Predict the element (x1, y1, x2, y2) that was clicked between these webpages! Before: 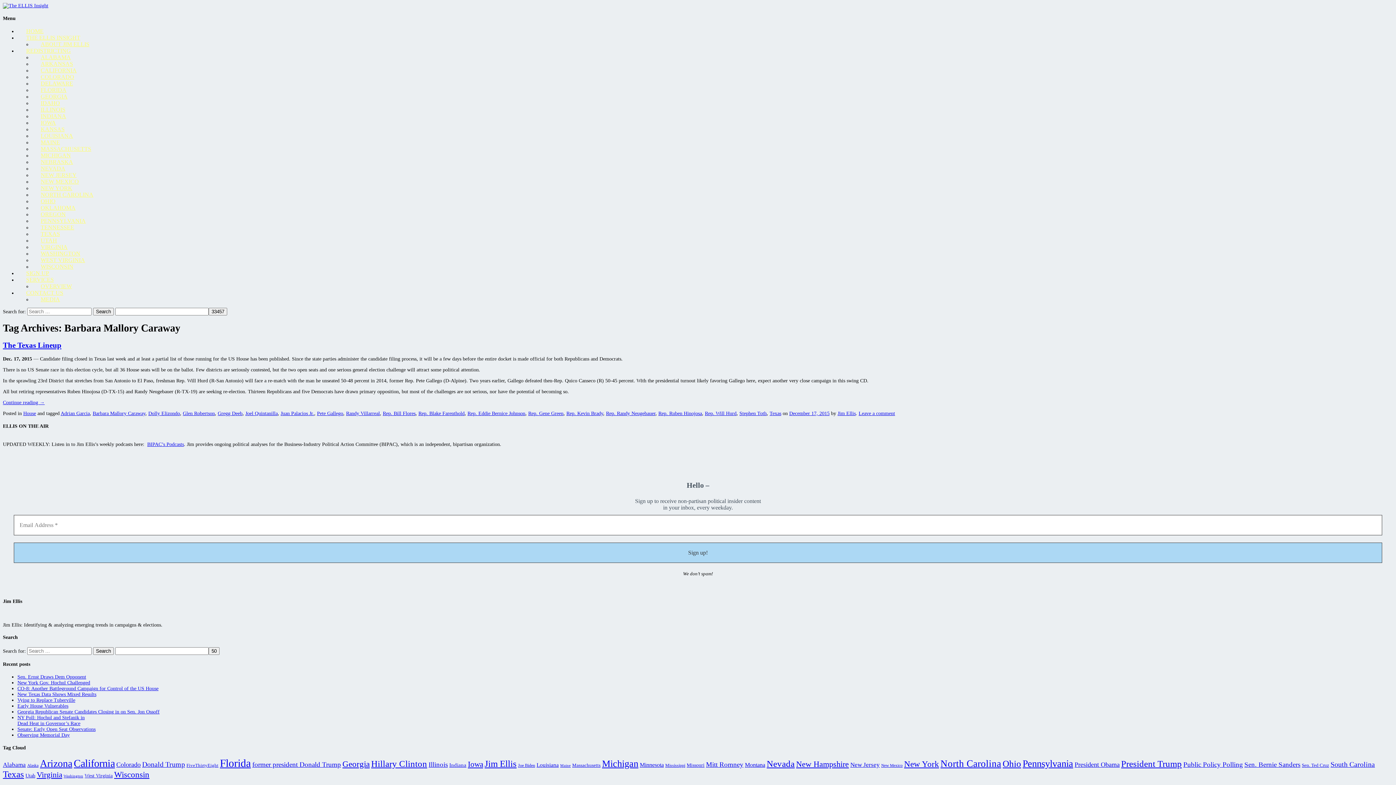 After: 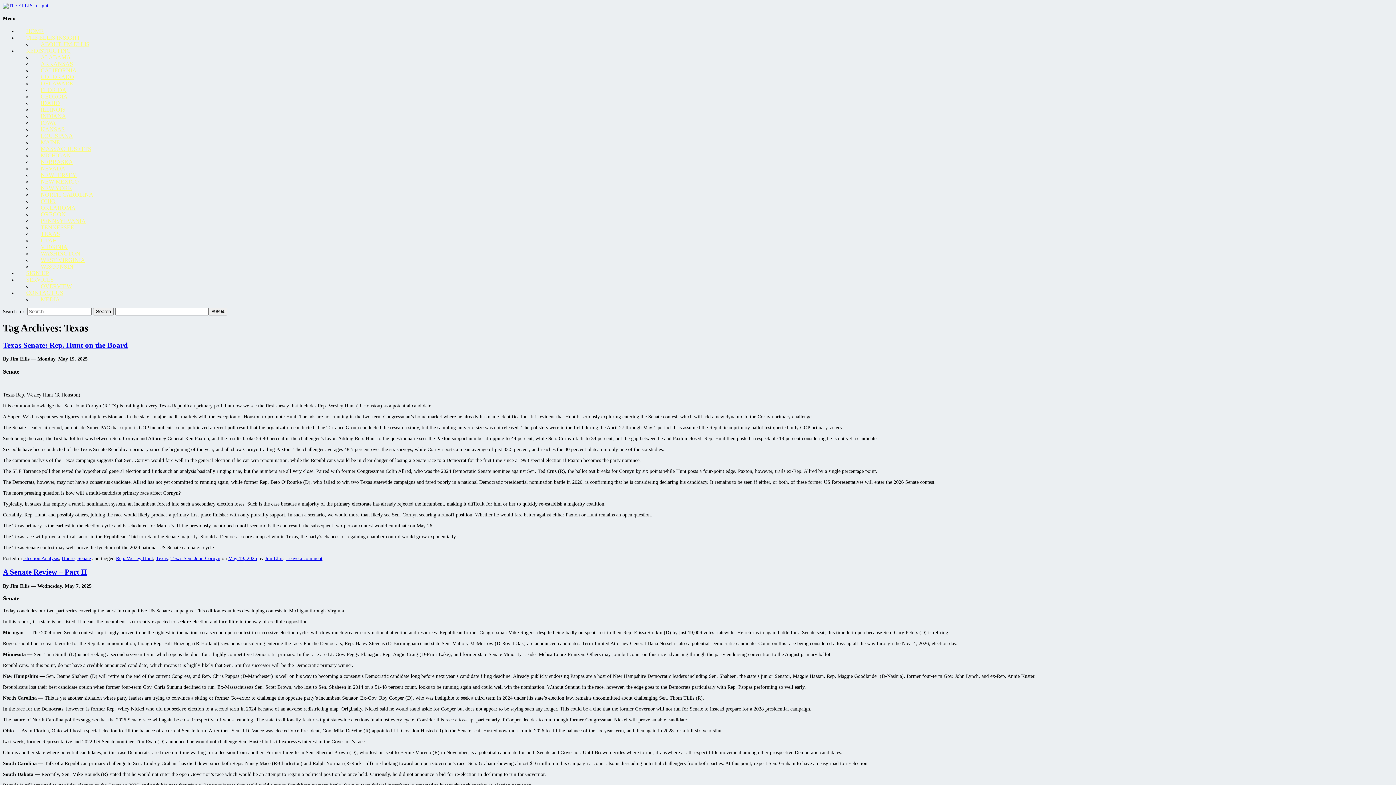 Action: bbox: (769, 410, 781, 416) label: Texas